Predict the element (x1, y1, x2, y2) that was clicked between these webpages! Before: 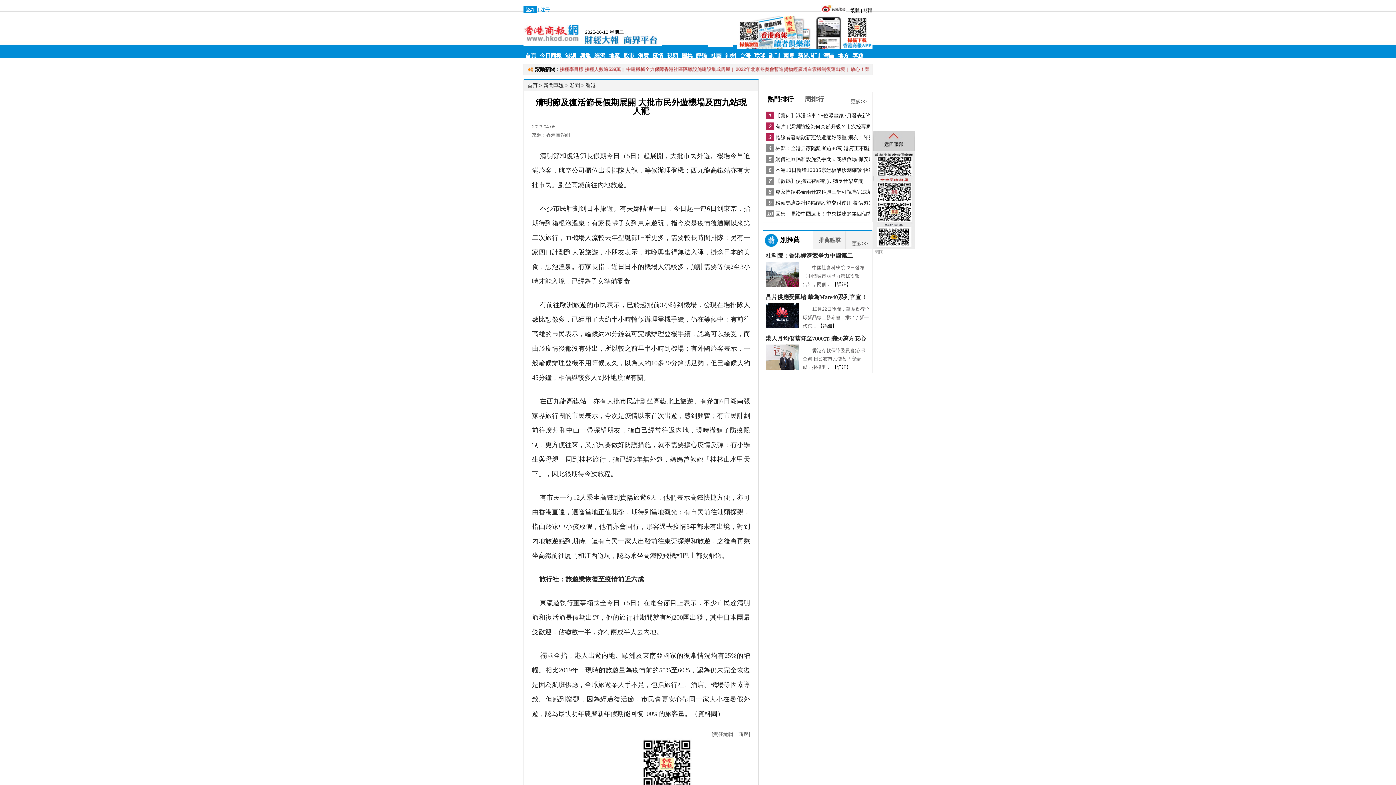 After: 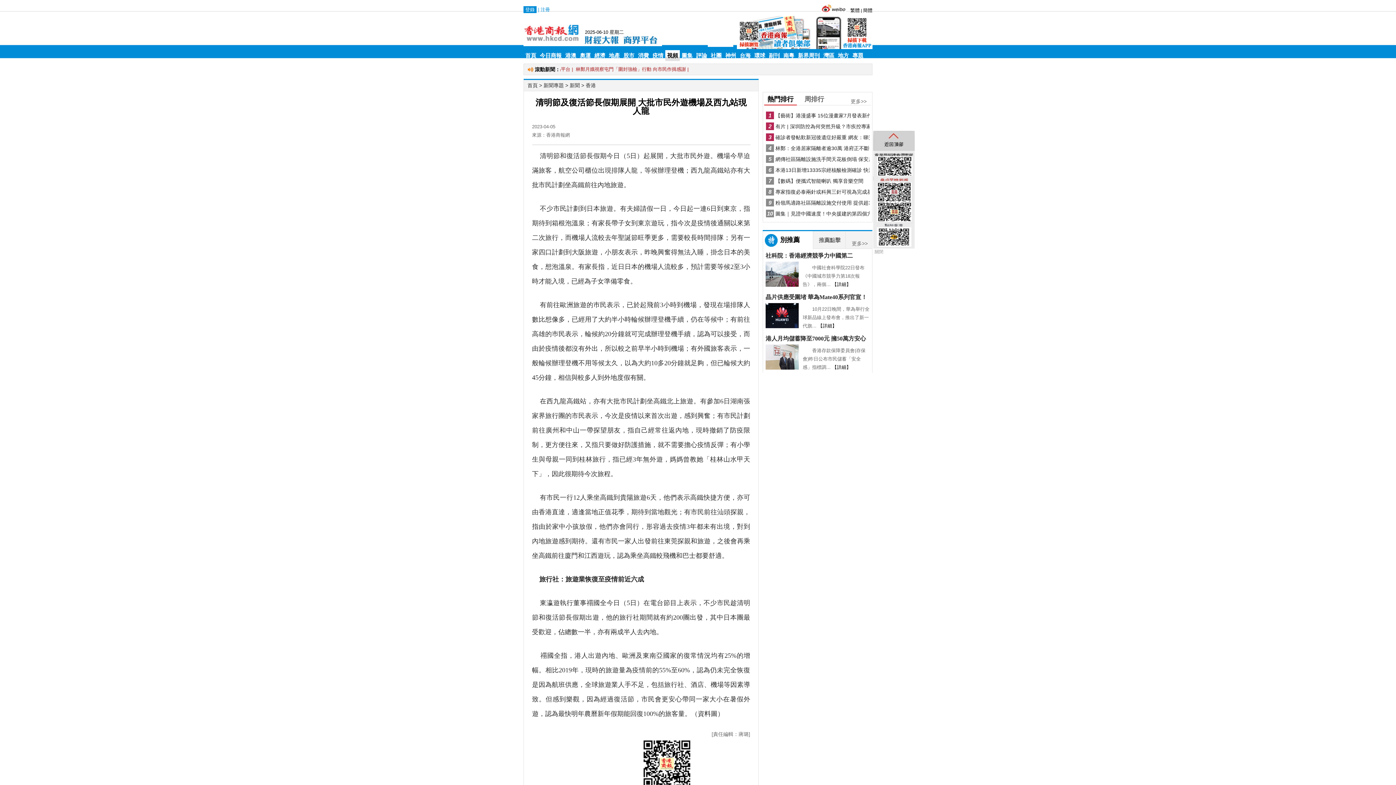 Action: label: 視頻 bbox: (667, 52, 678, 58)